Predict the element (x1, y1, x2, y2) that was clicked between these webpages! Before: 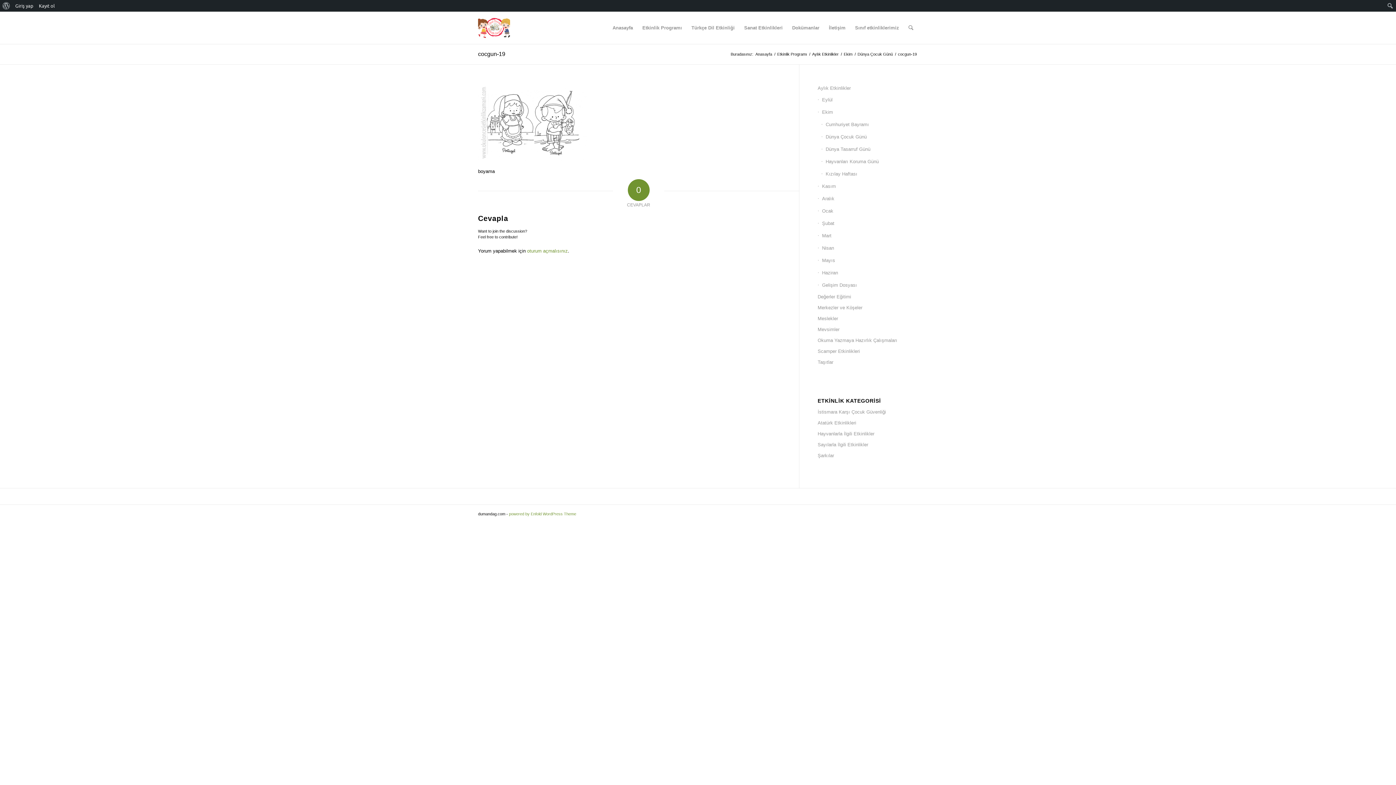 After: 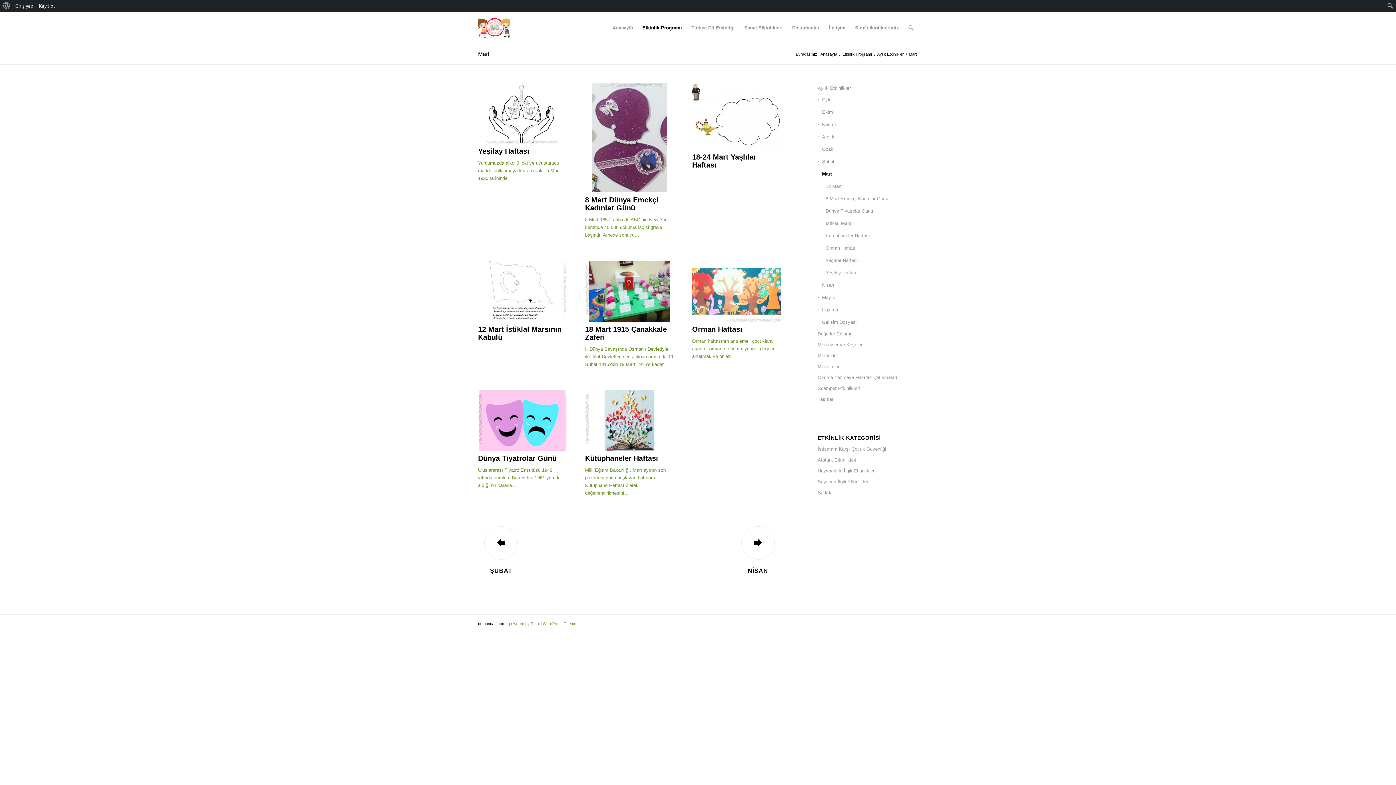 Action: label: Mart bbox: (817, 229, 918, 242)